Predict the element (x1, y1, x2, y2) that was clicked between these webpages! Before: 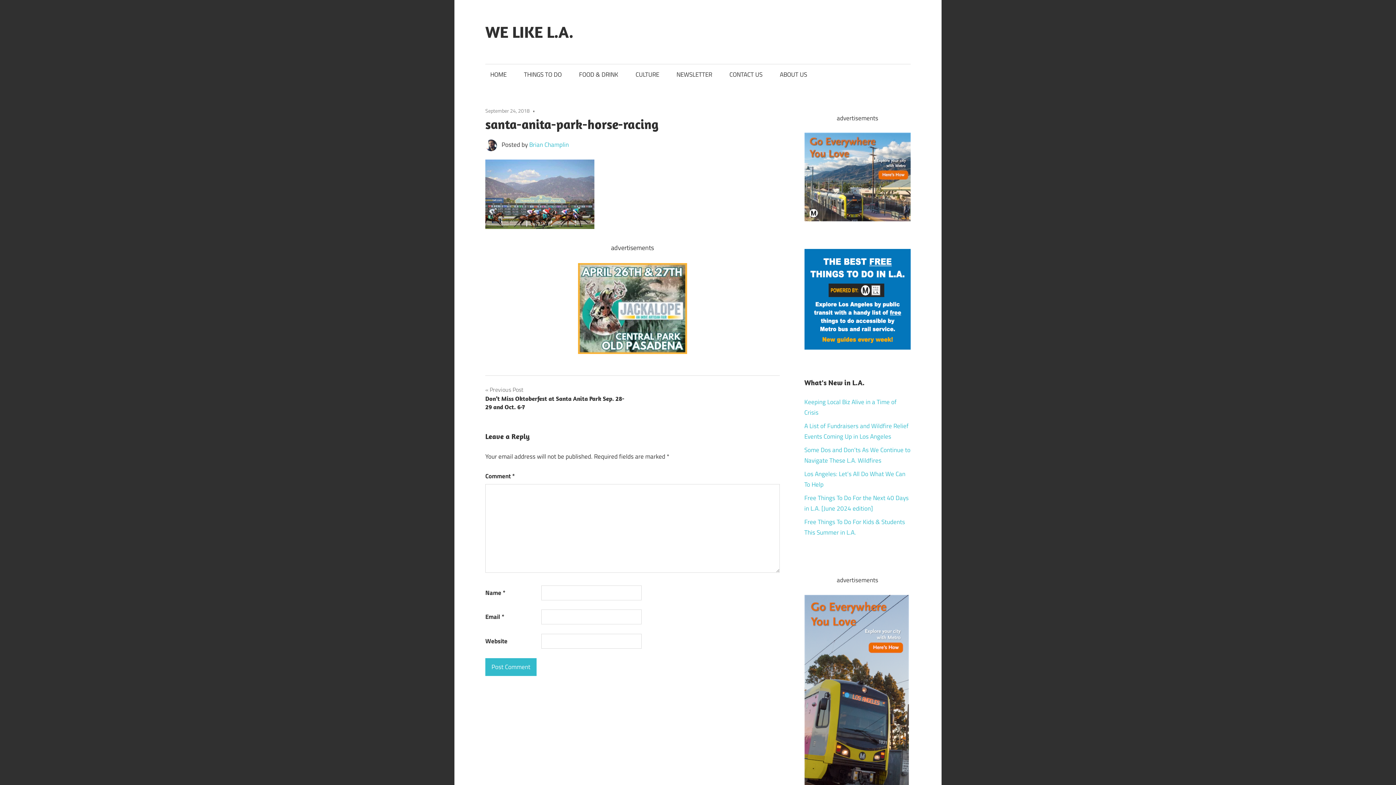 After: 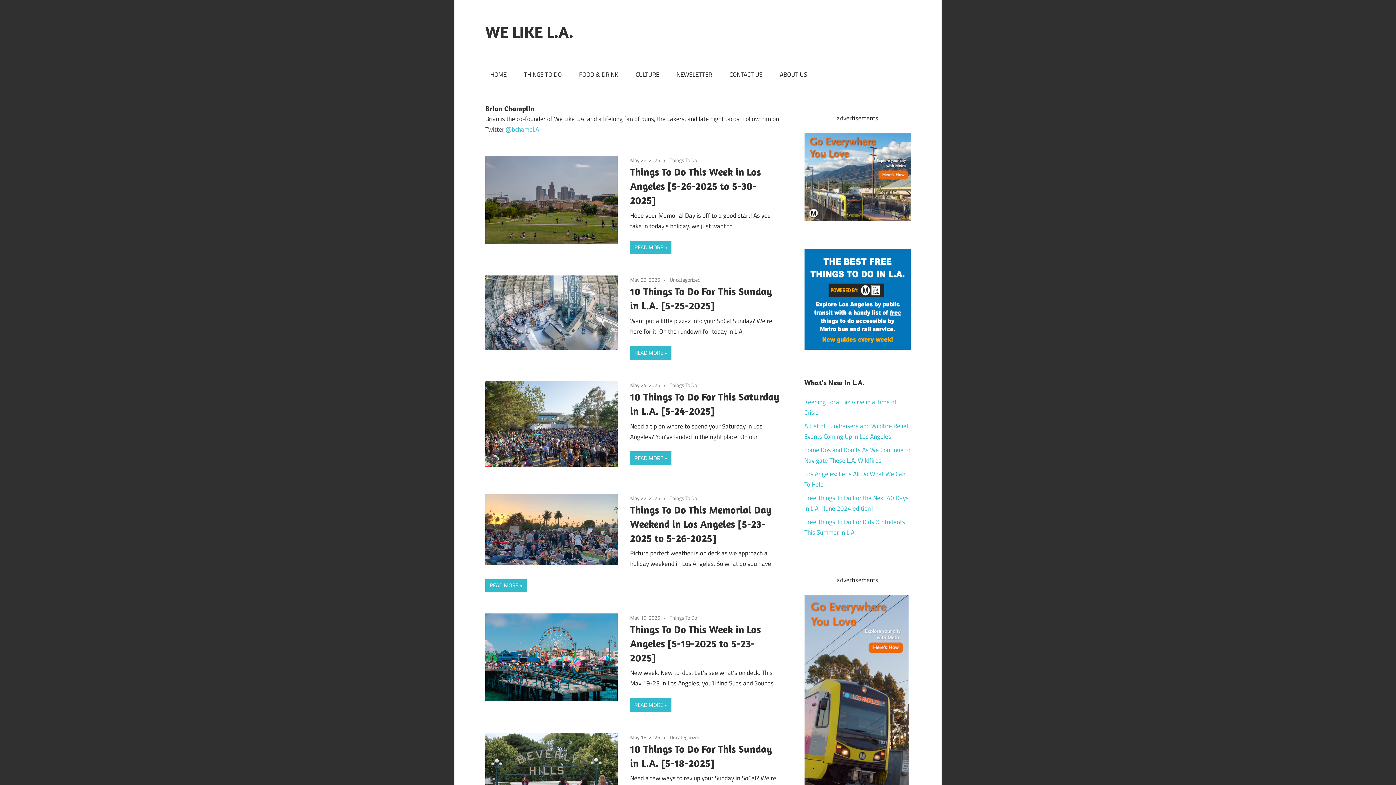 Action: bbox: (529, 140, 569, 149) label: Brian Champlin